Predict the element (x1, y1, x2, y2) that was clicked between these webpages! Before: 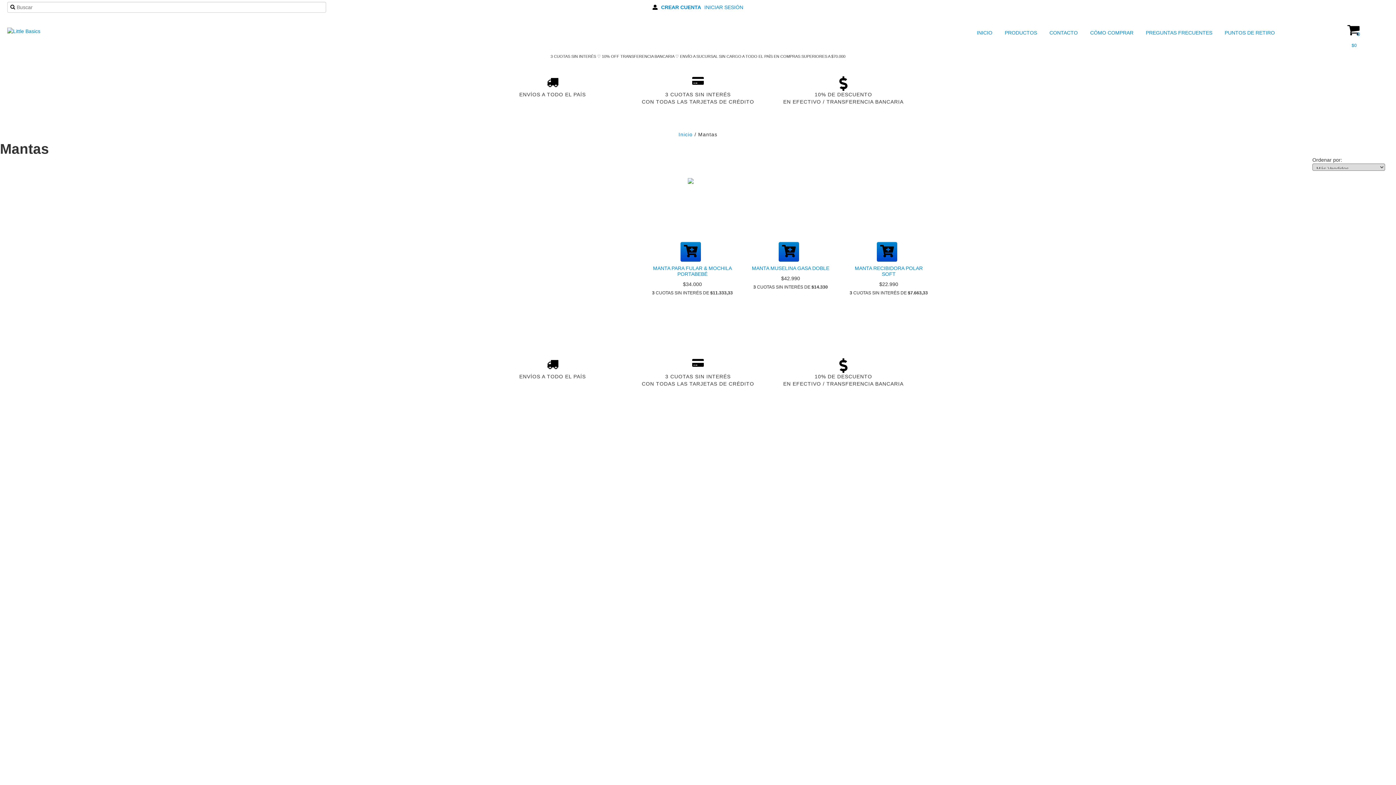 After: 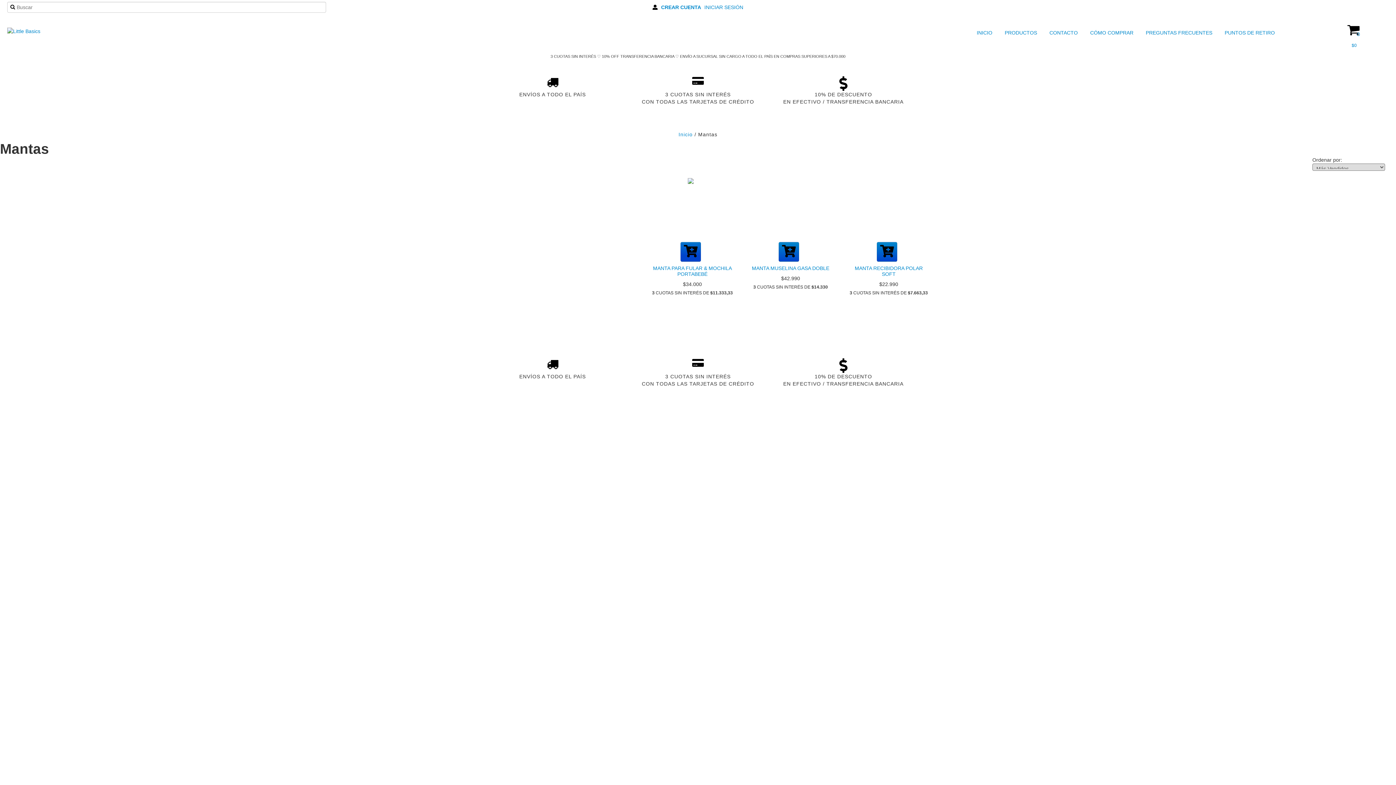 Action: bbox: (680, 242, 700, 261) label: Compra rápida de Manta para fular & mochila portabebé